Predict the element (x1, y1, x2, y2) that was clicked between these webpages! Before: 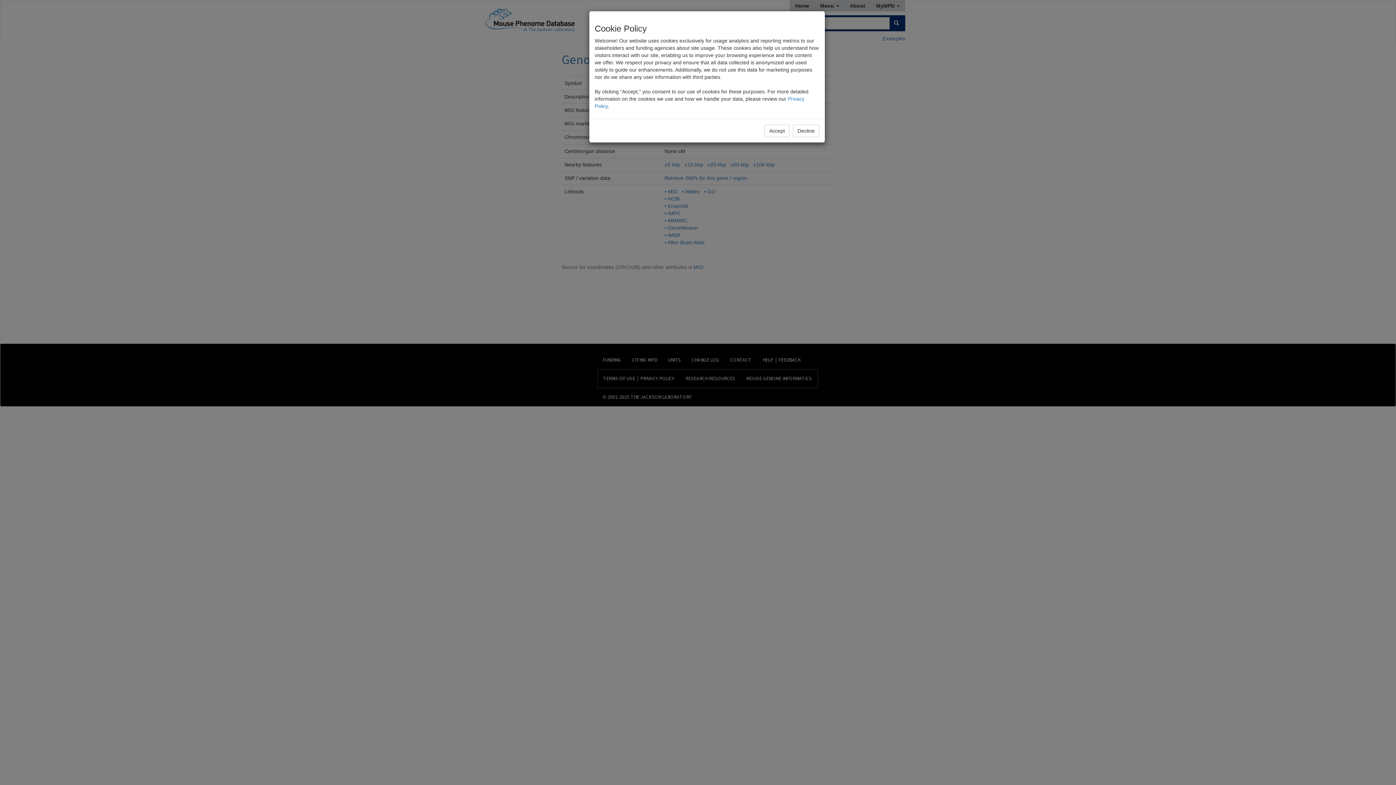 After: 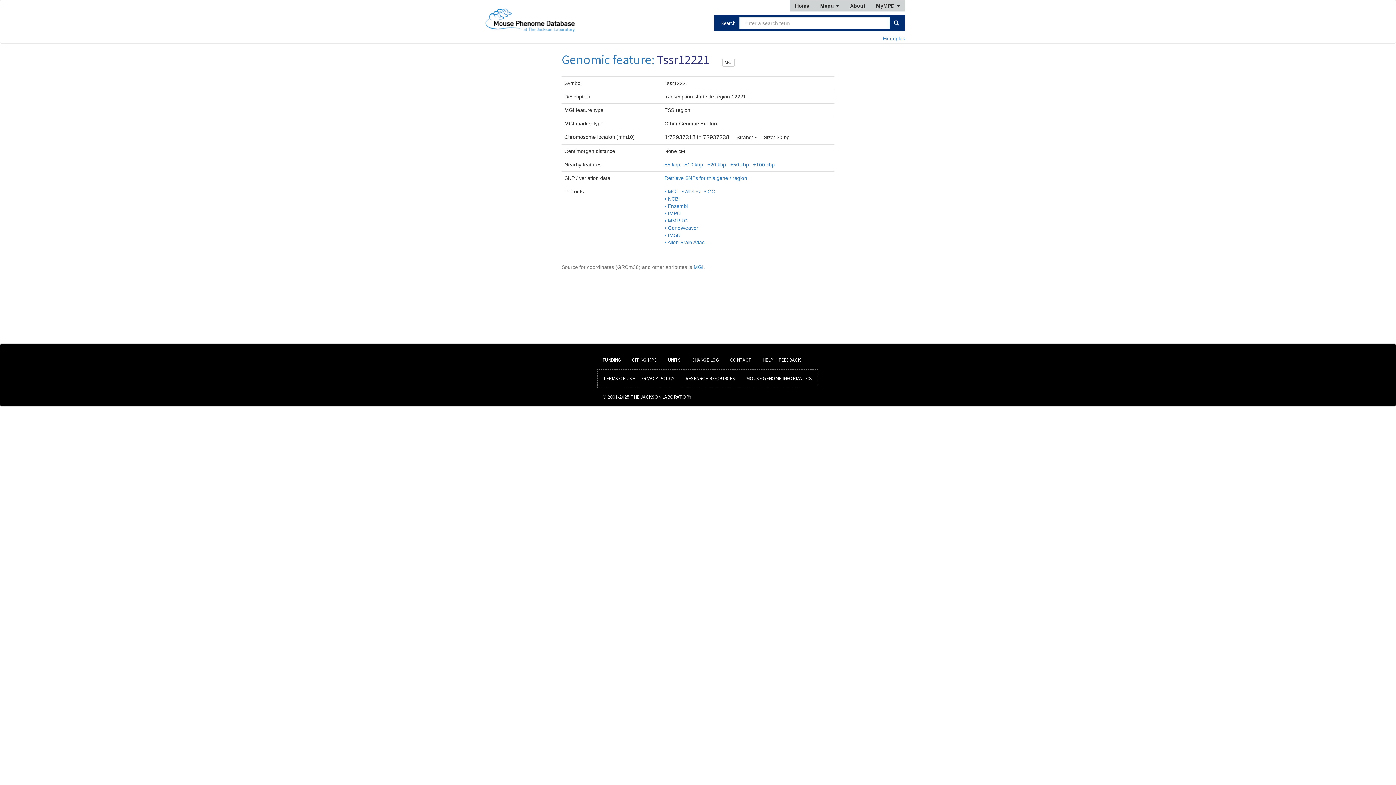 Action: label: Decline bbox: (793, 124, 819, 137)